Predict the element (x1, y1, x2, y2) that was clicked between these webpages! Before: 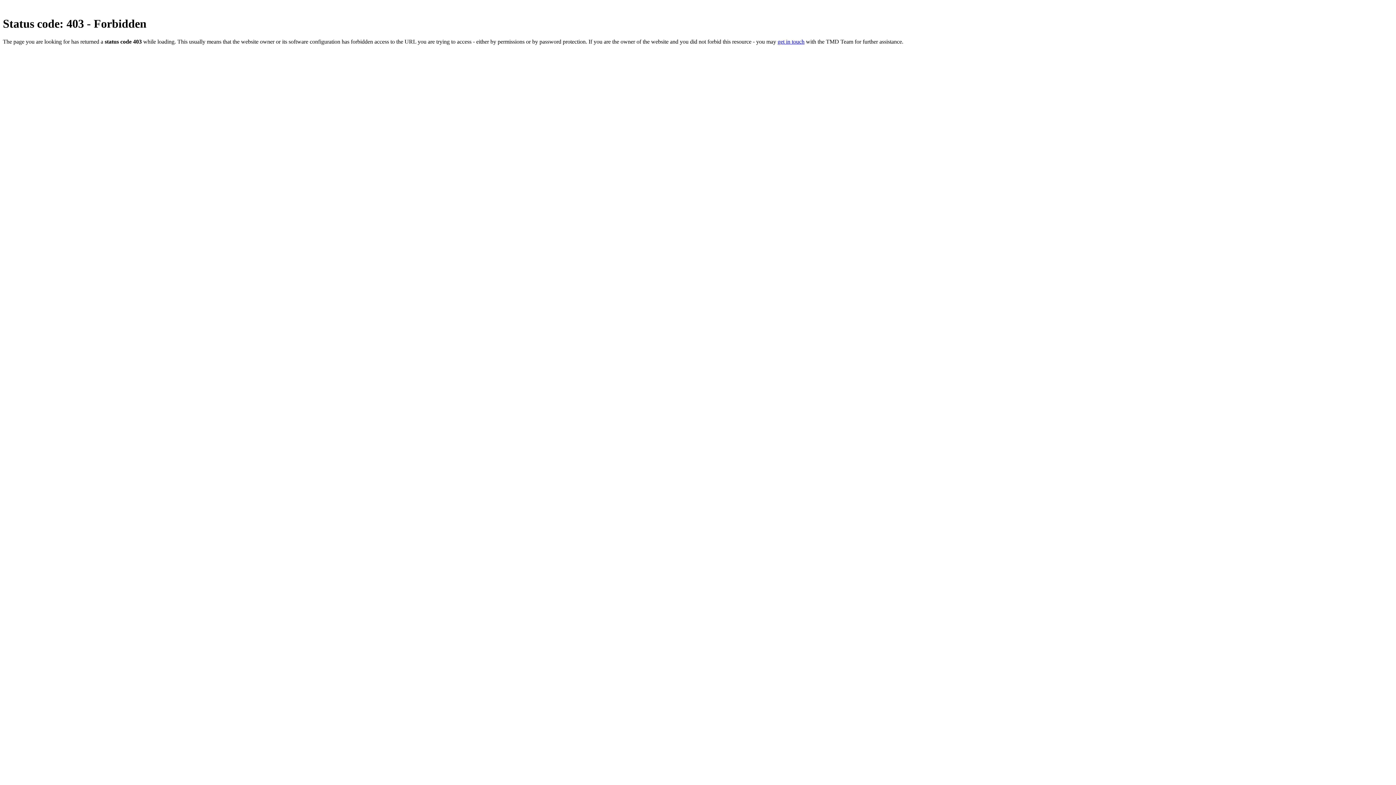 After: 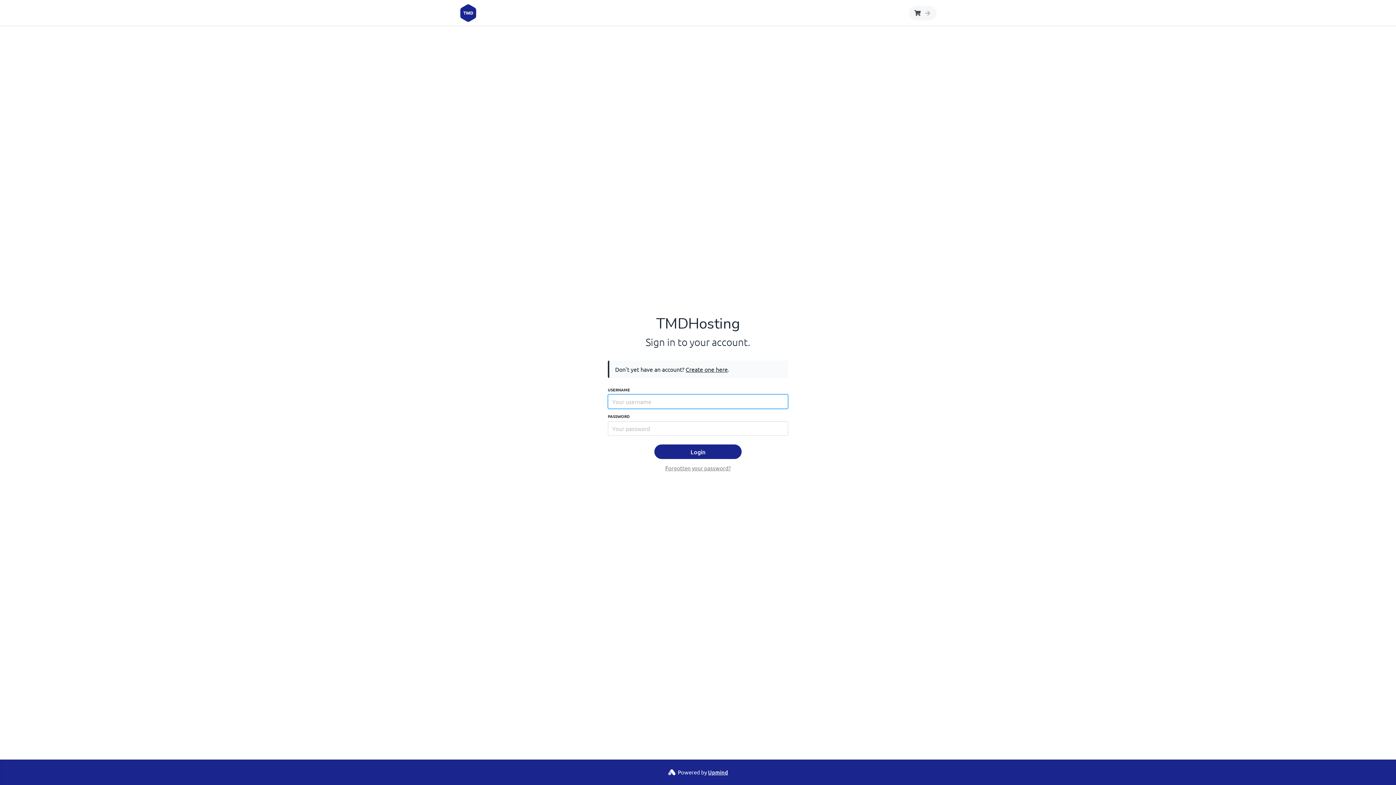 Action: label: get in touch bbox: (777, 38, 804, 44)